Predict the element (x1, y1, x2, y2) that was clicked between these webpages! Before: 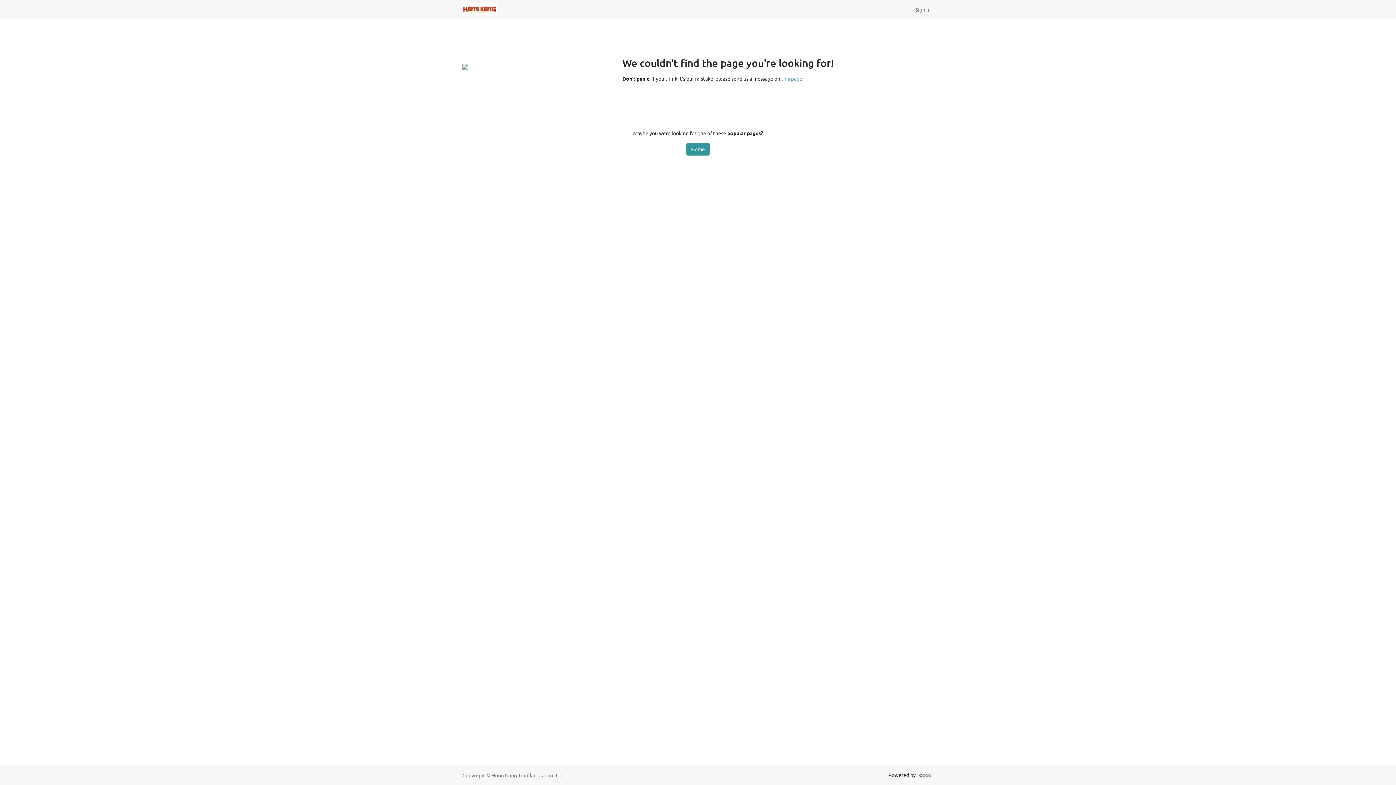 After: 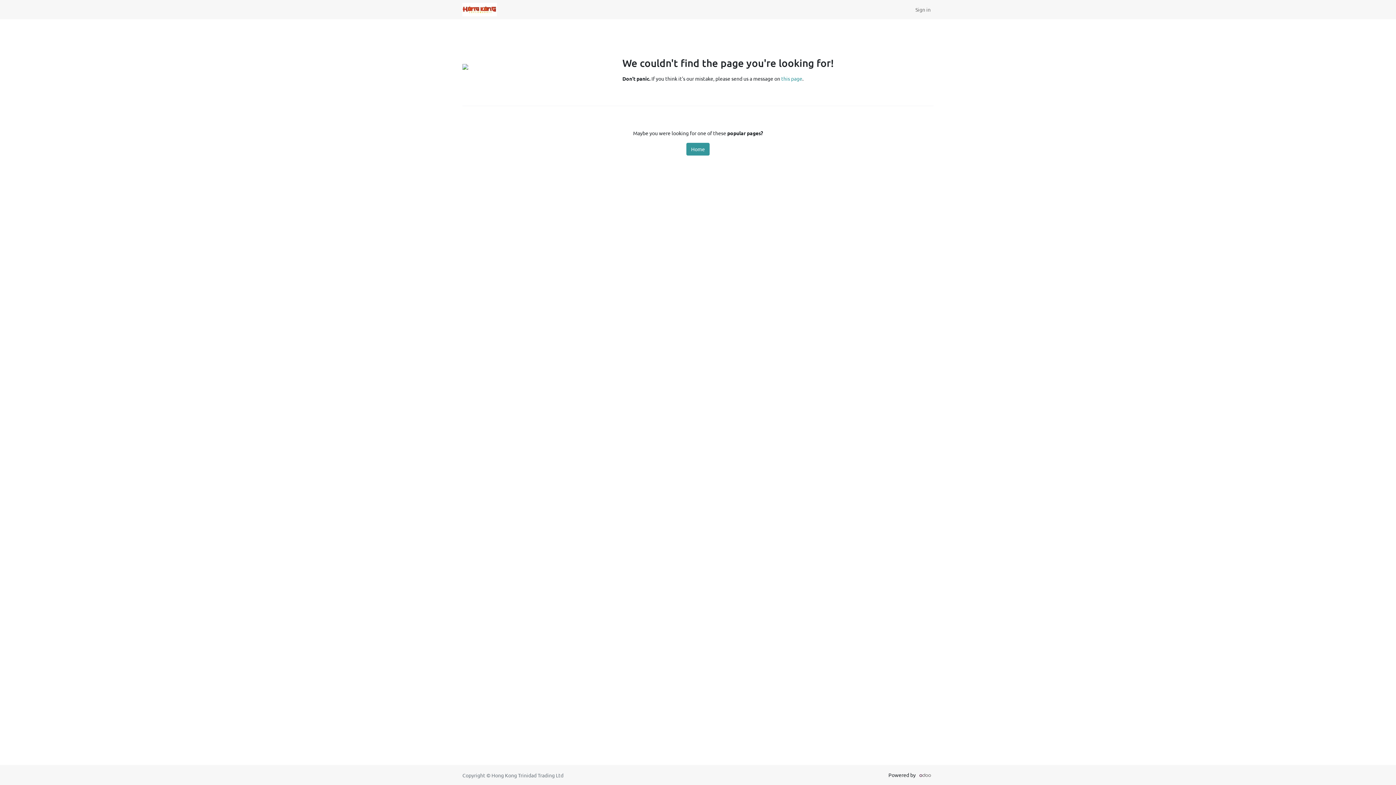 Action: bbox: (917, 772, 933, 778)